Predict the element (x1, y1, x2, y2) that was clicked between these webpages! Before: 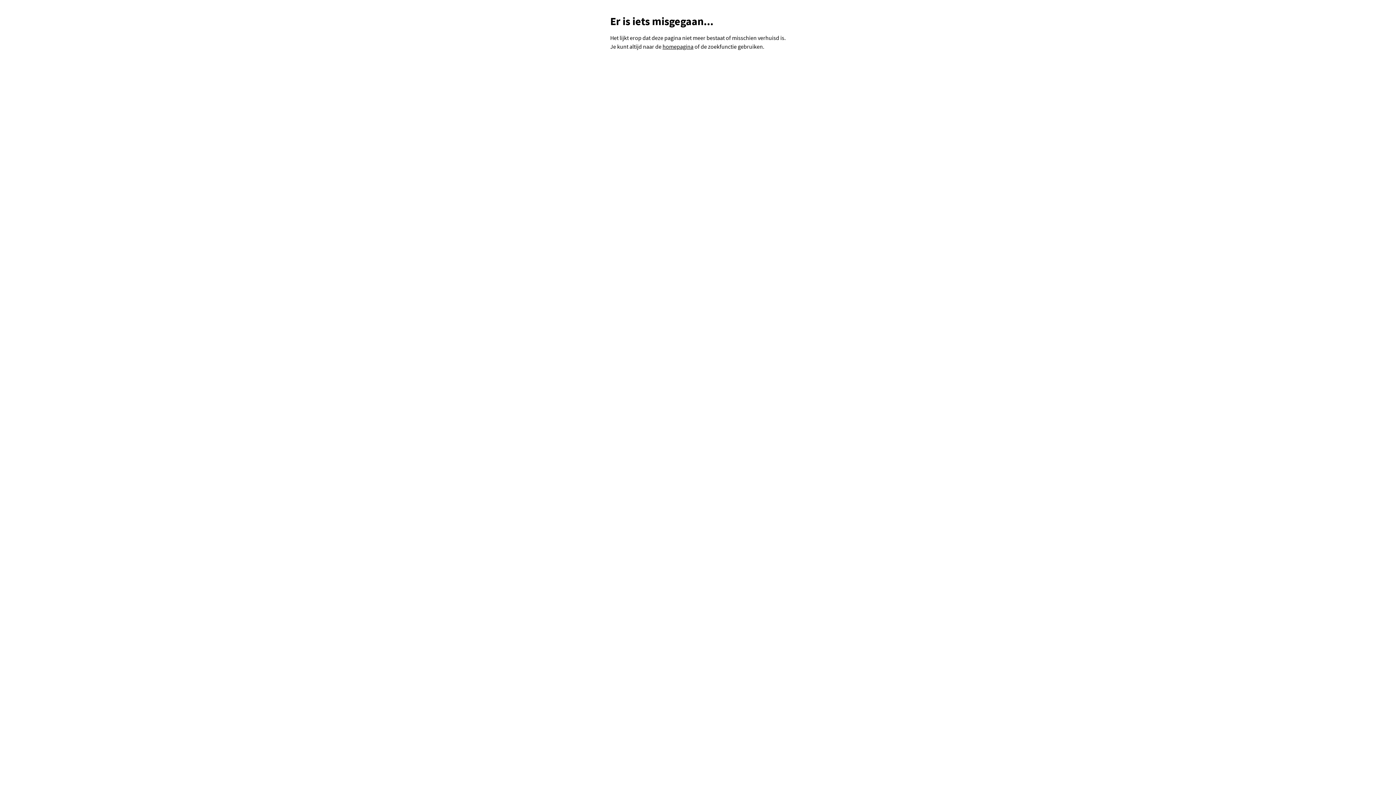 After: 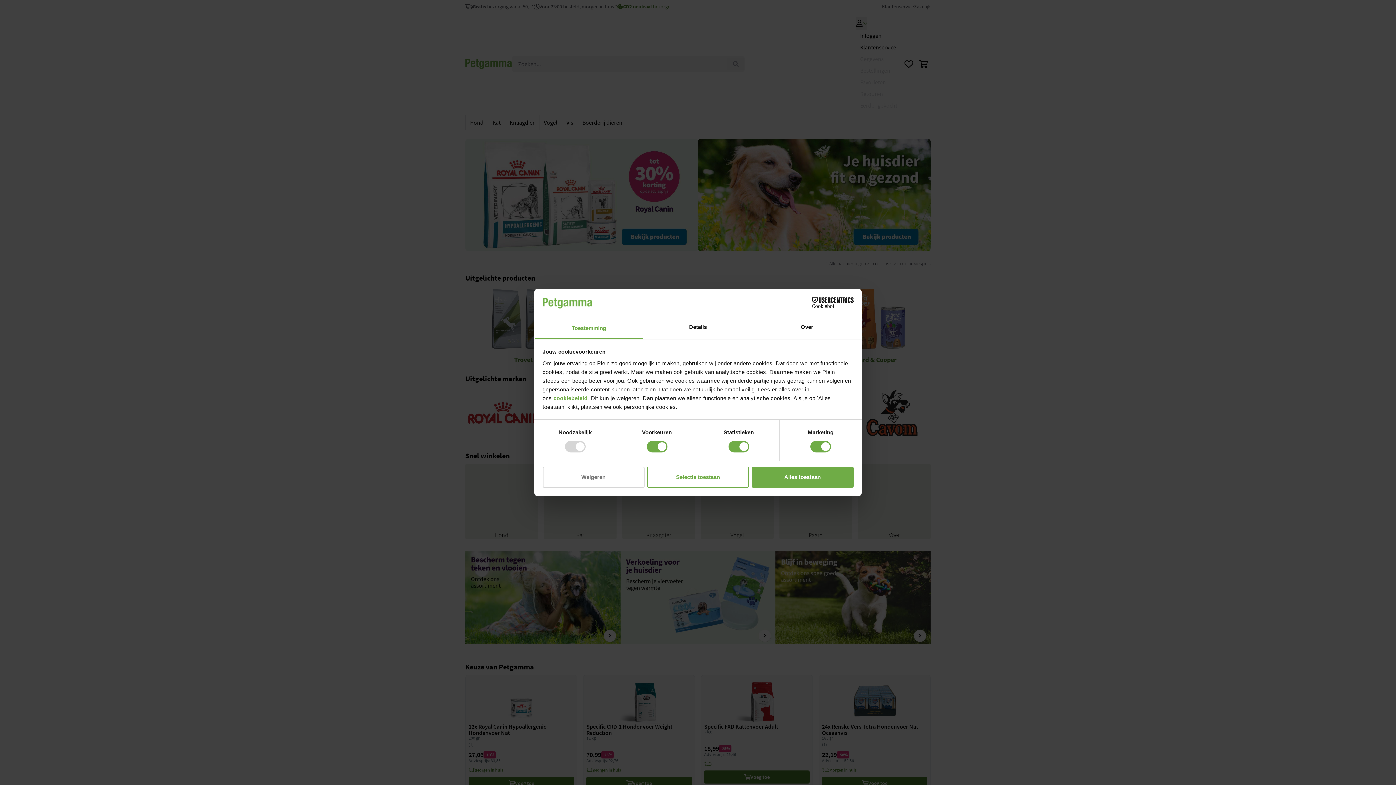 Action: label: homepagina bbox: (662, 42, 693, 50)